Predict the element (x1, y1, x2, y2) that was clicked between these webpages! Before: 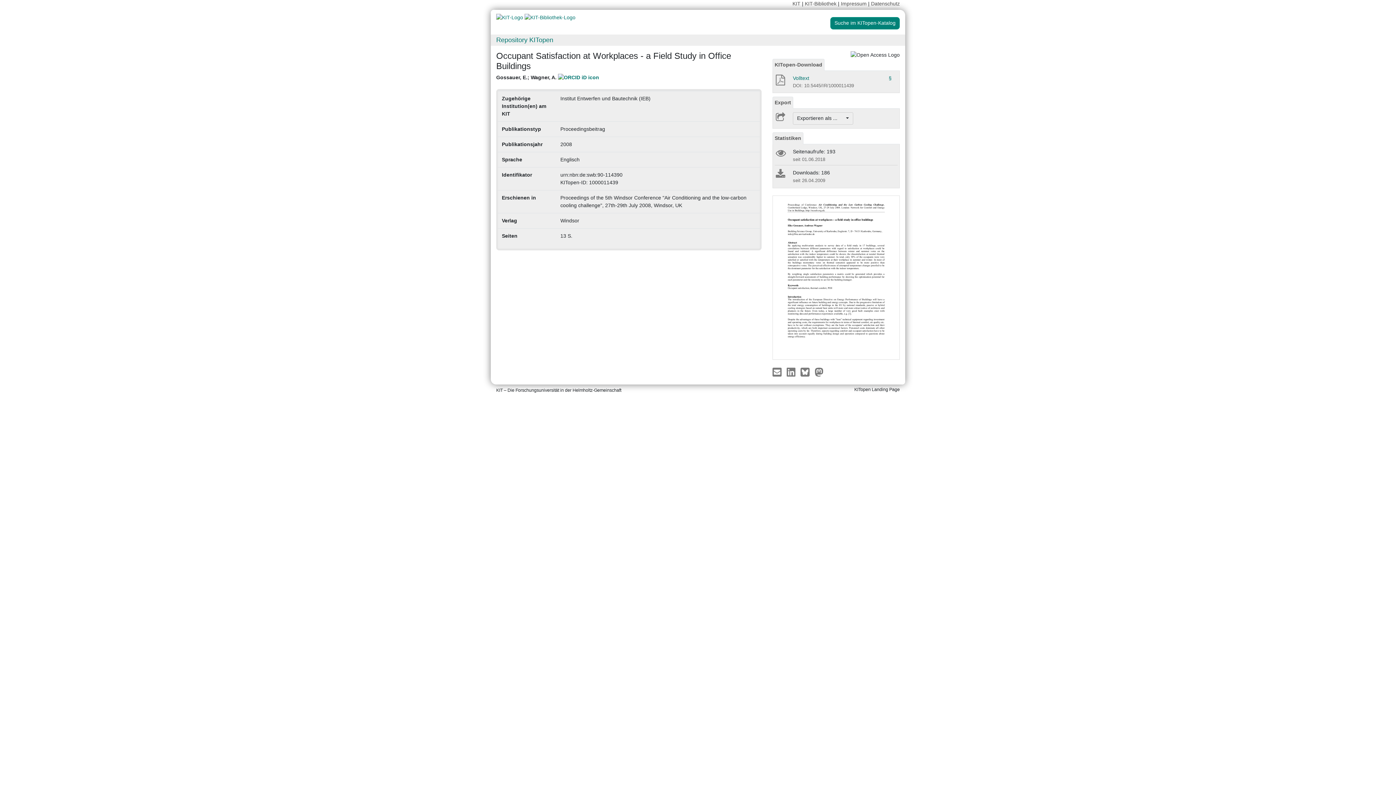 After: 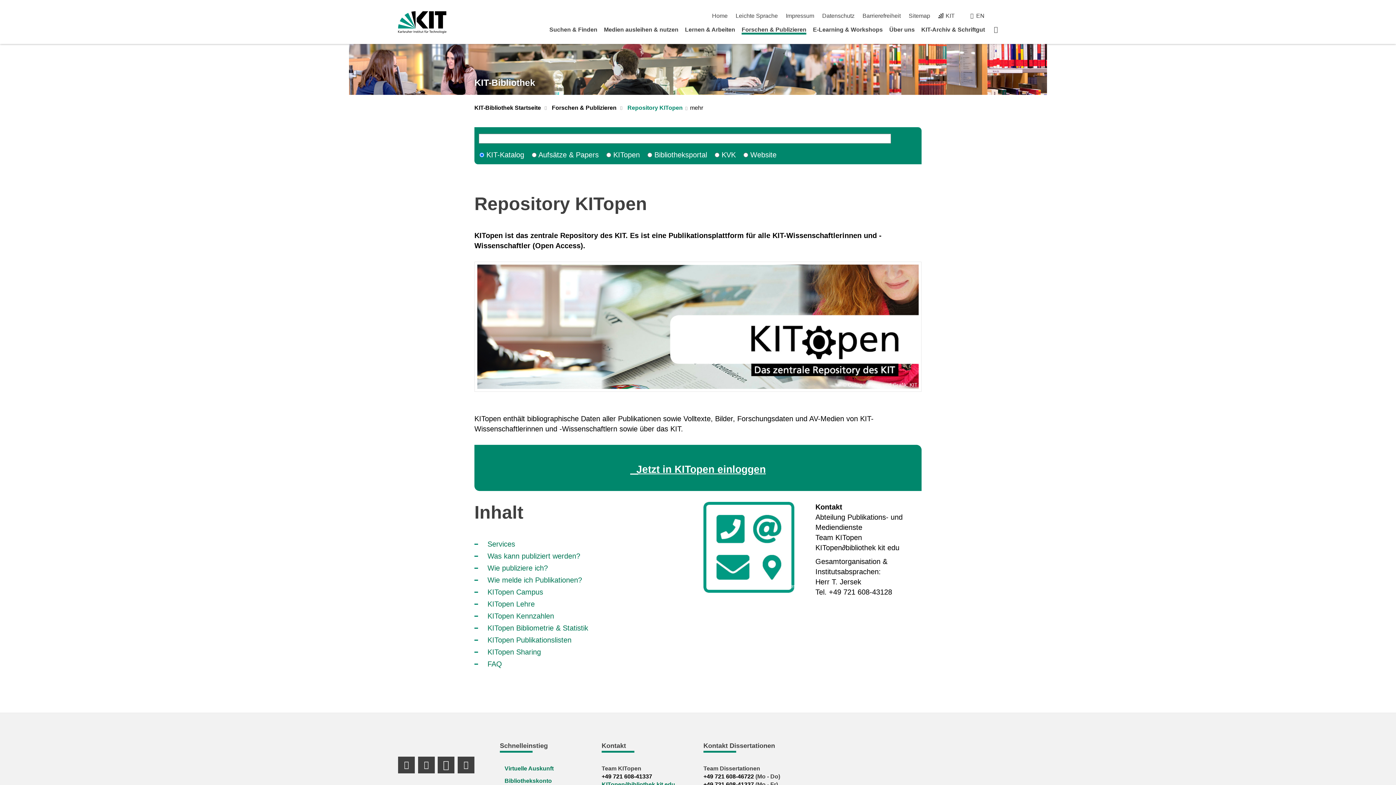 Action: bbox: (496, 36, 553, 43) label: Repository KITopen